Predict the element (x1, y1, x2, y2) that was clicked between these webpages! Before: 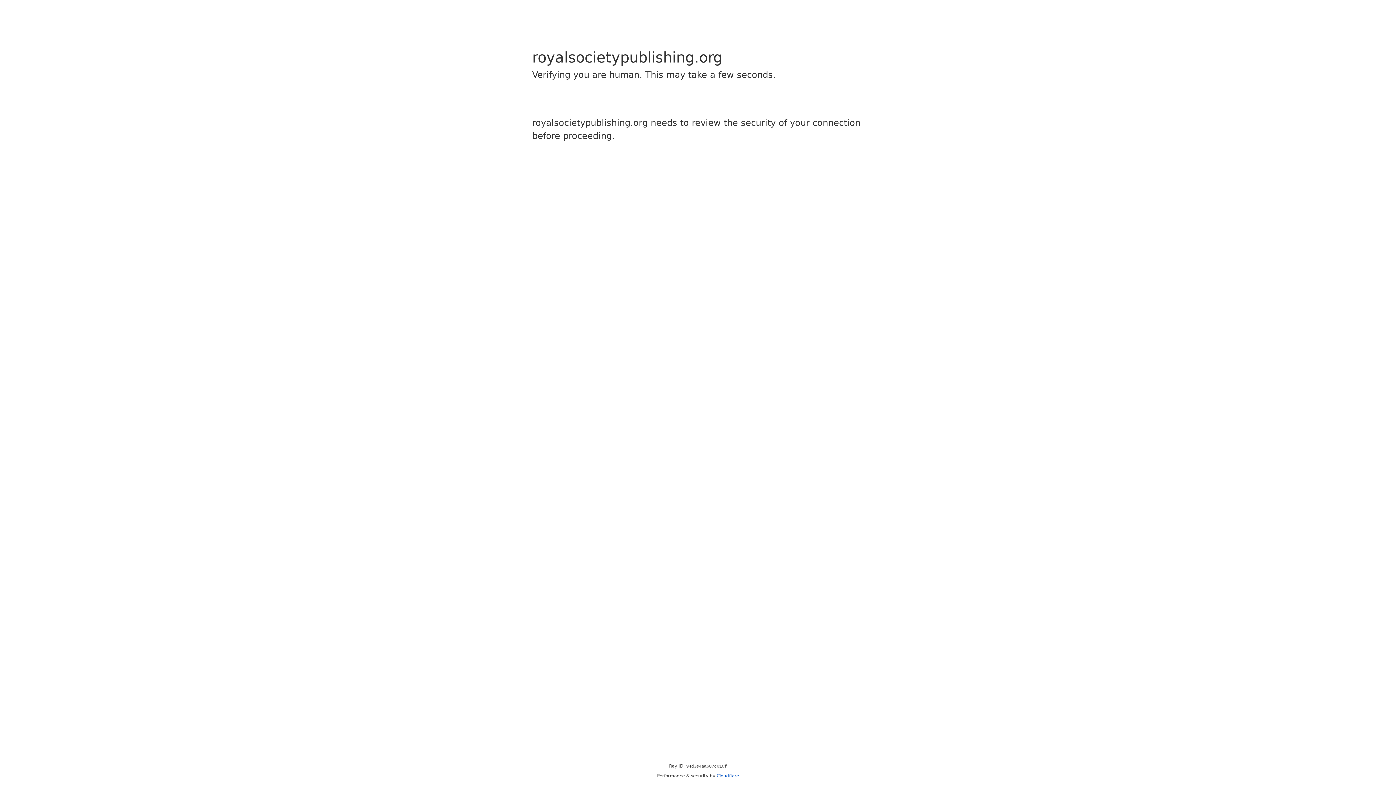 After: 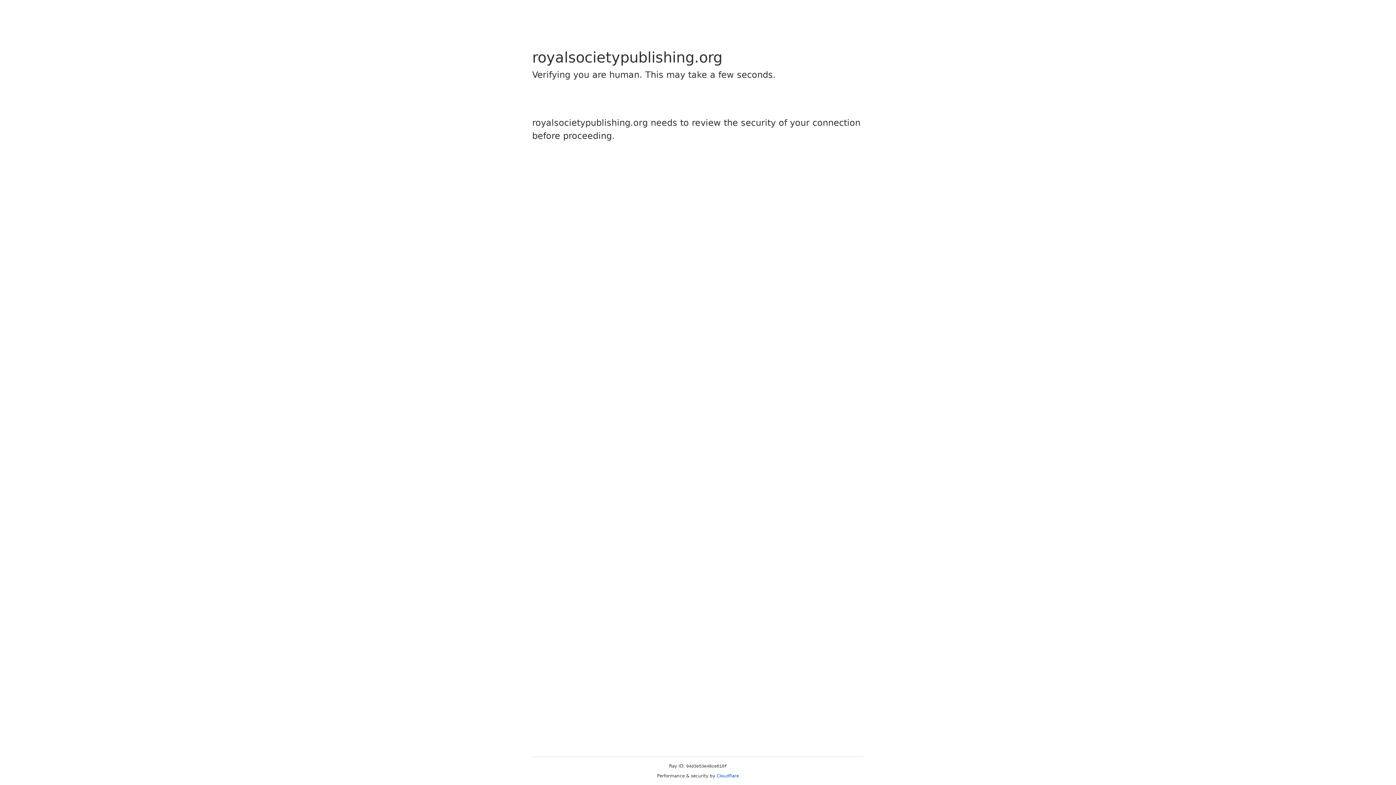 Action: bbox: (716, 773, 739, 778) label: Cloudflare